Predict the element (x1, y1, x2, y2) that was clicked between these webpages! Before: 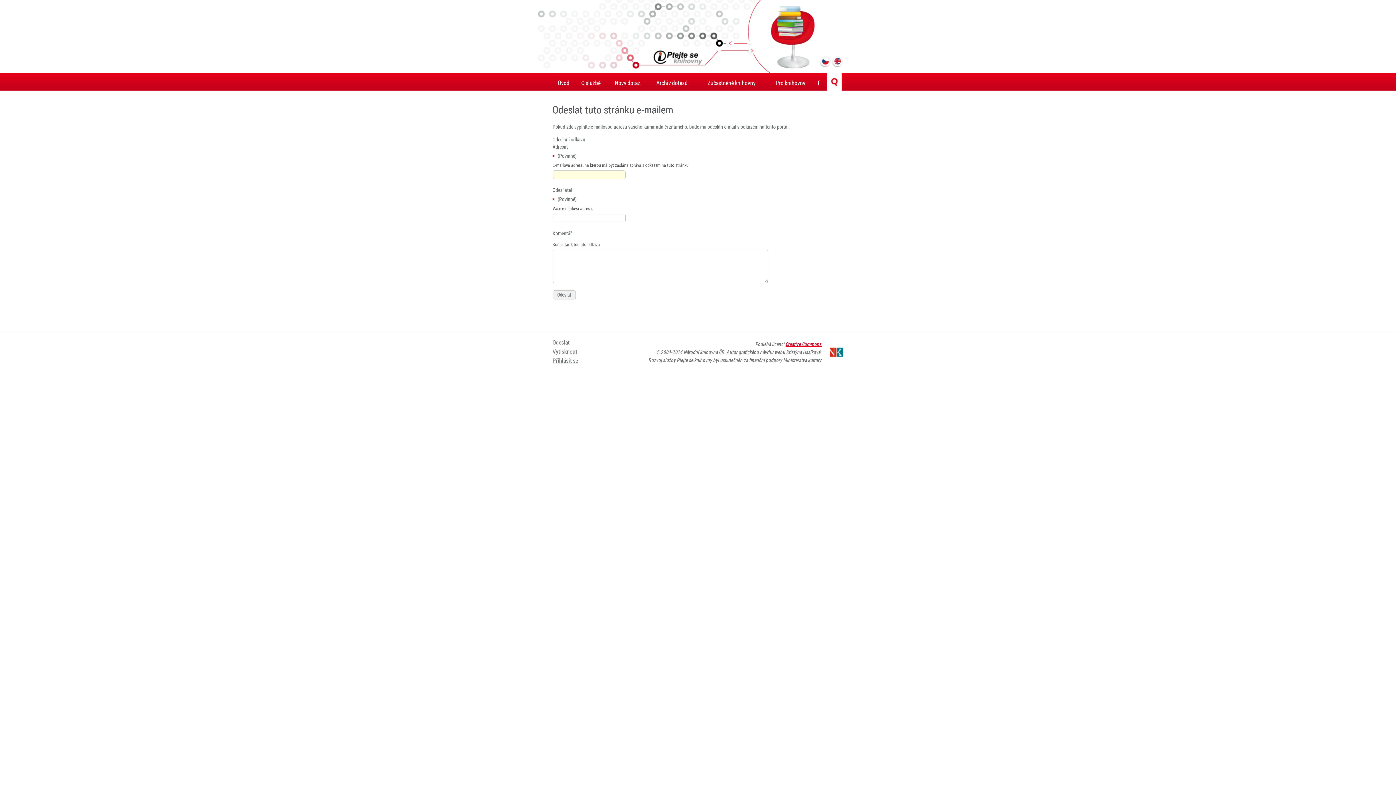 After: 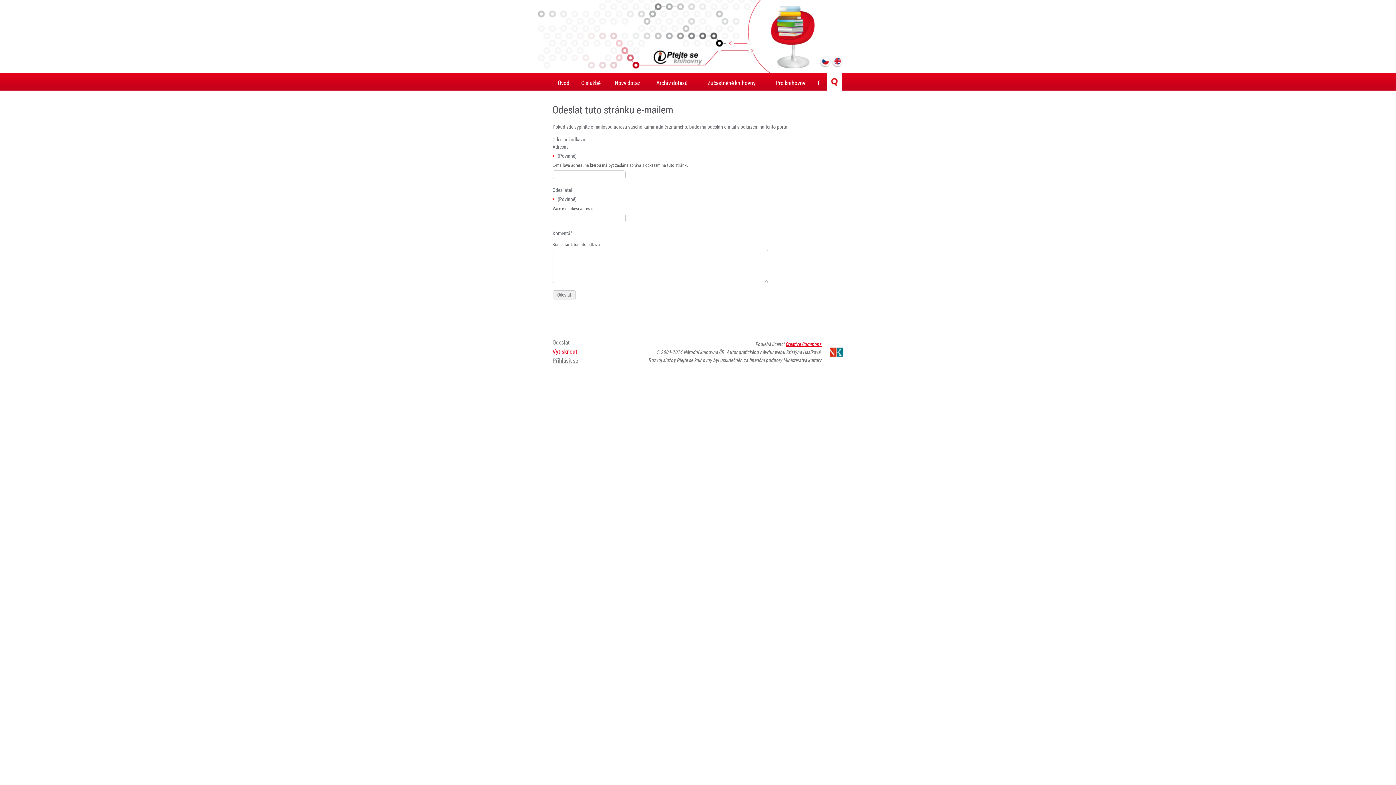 Action: bbox: (552, 346, 578, 356) label: Vytisknout